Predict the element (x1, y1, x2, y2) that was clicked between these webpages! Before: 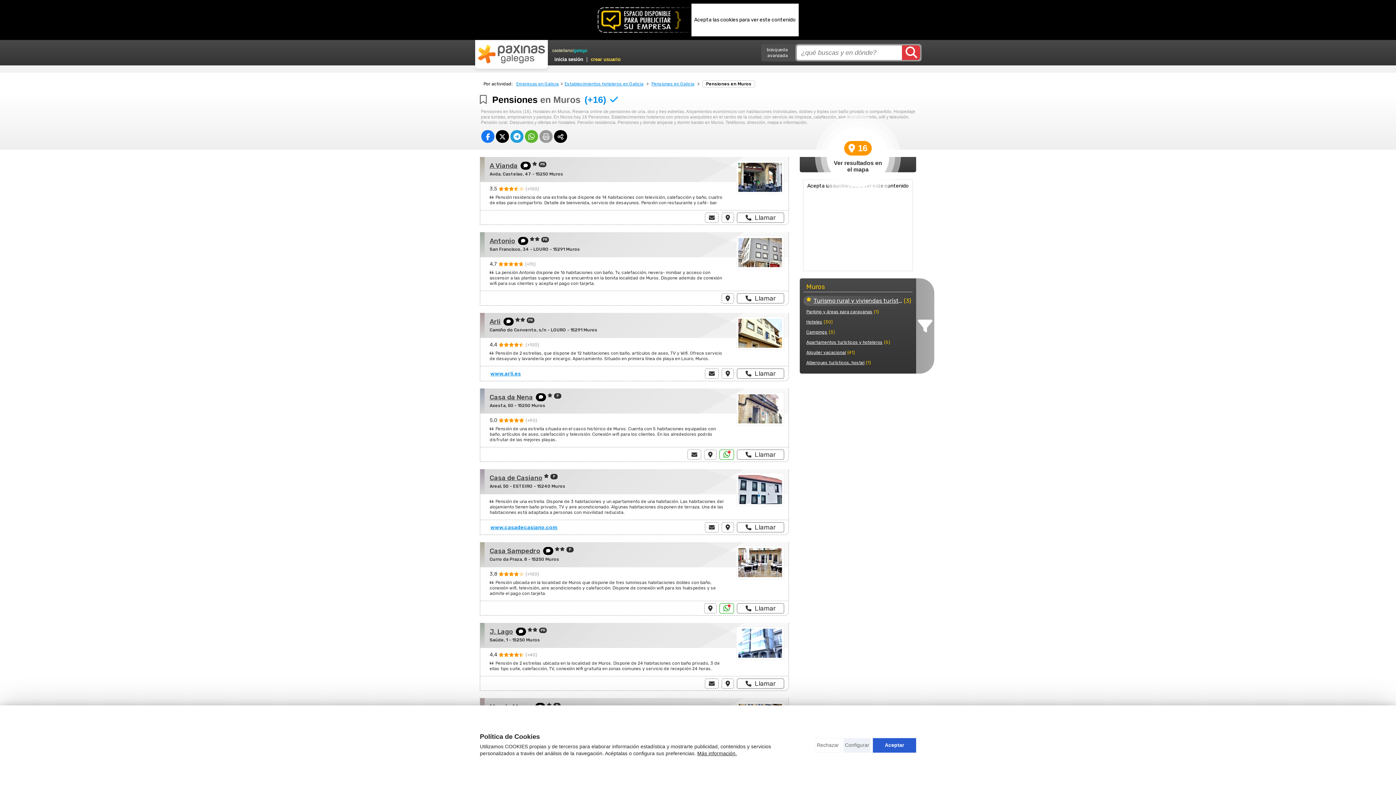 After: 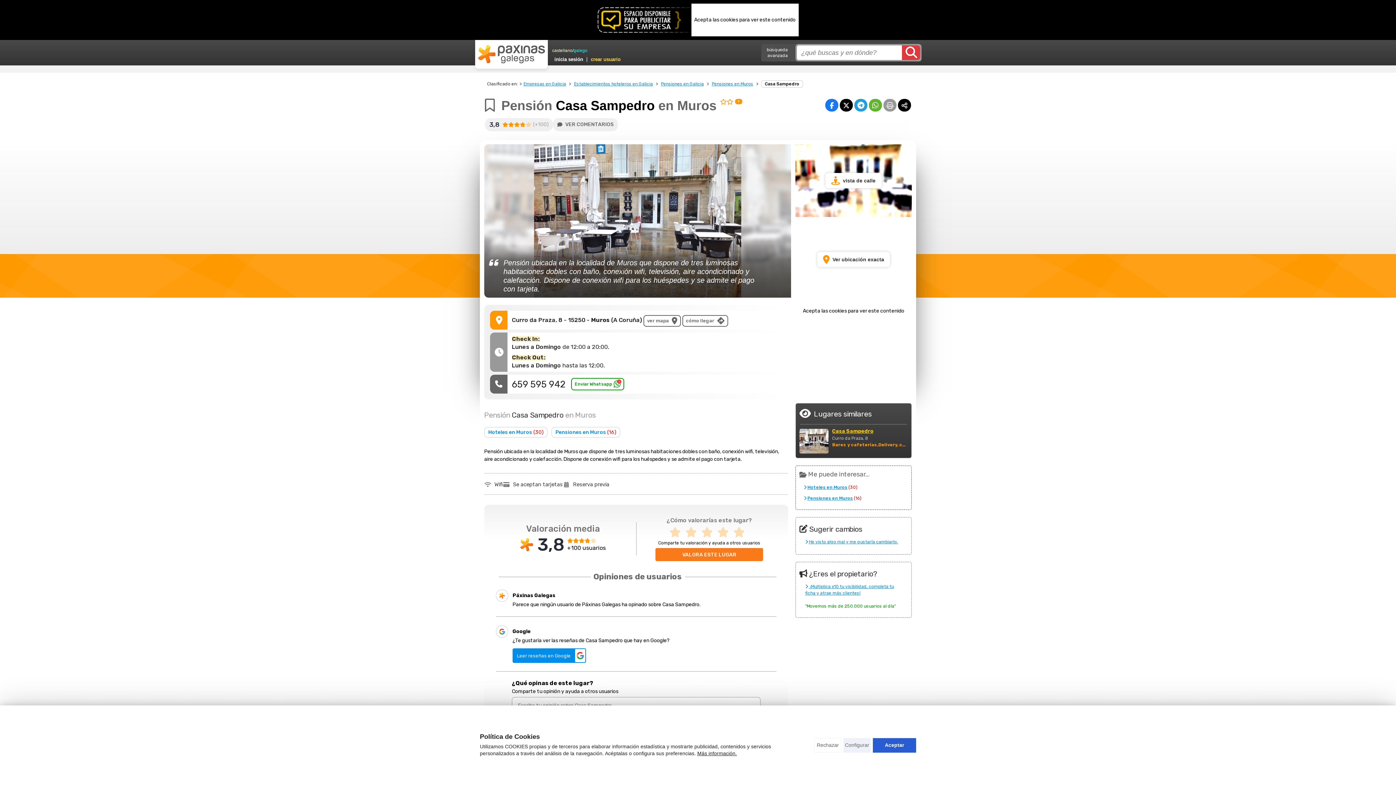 Action: label: Casa Sampedro bbox: (489, 547, 540, 555)